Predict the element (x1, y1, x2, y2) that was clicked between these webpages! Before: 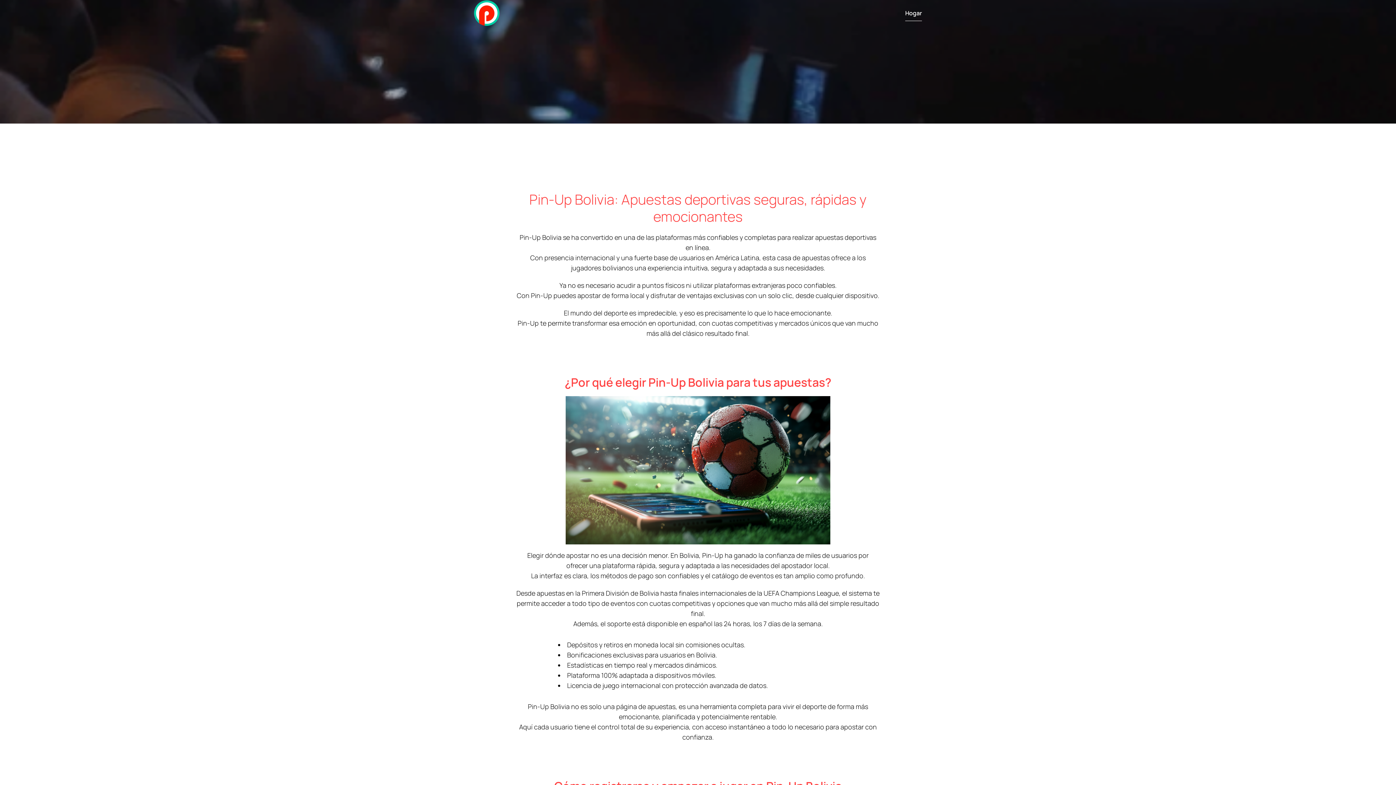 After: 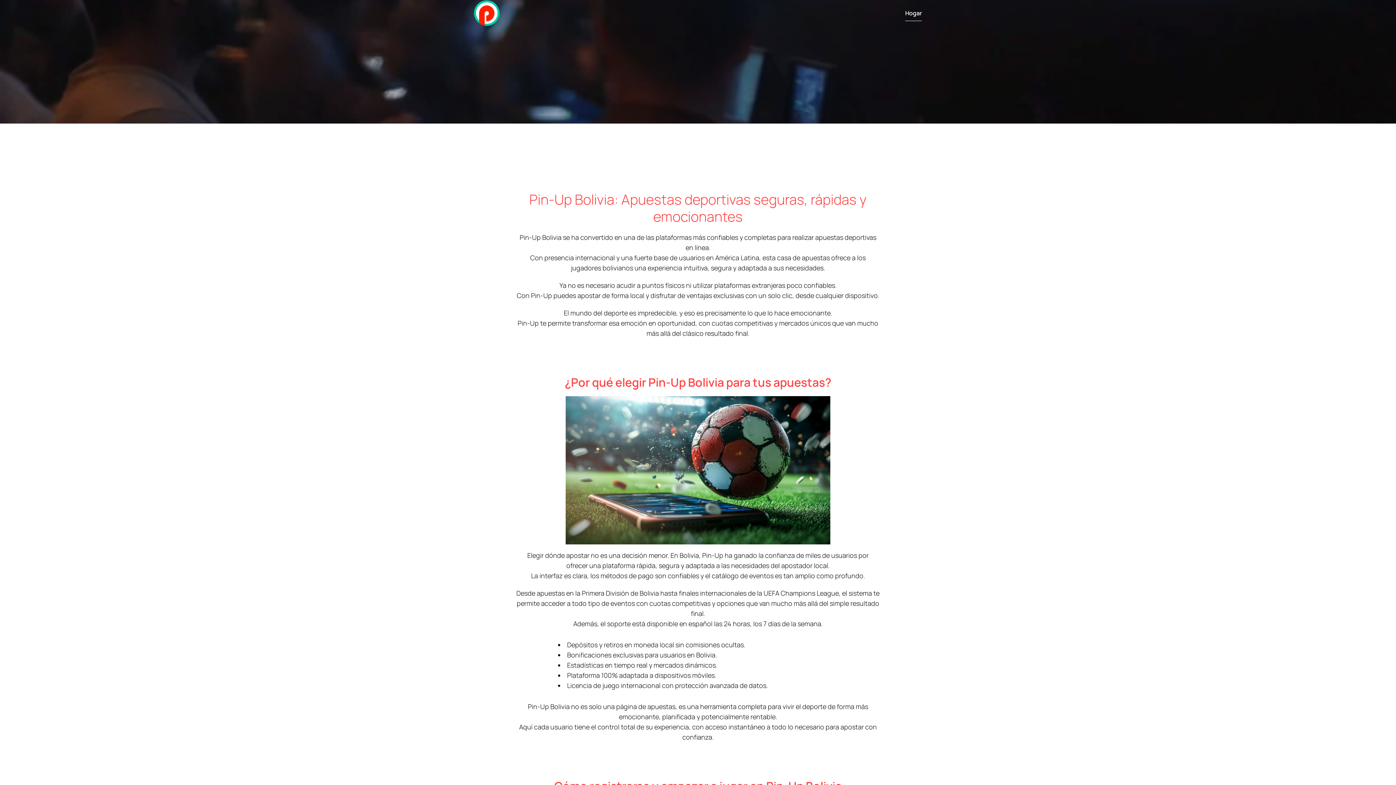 Action: bbox: (905, 5, 922, 21) label: Hogar